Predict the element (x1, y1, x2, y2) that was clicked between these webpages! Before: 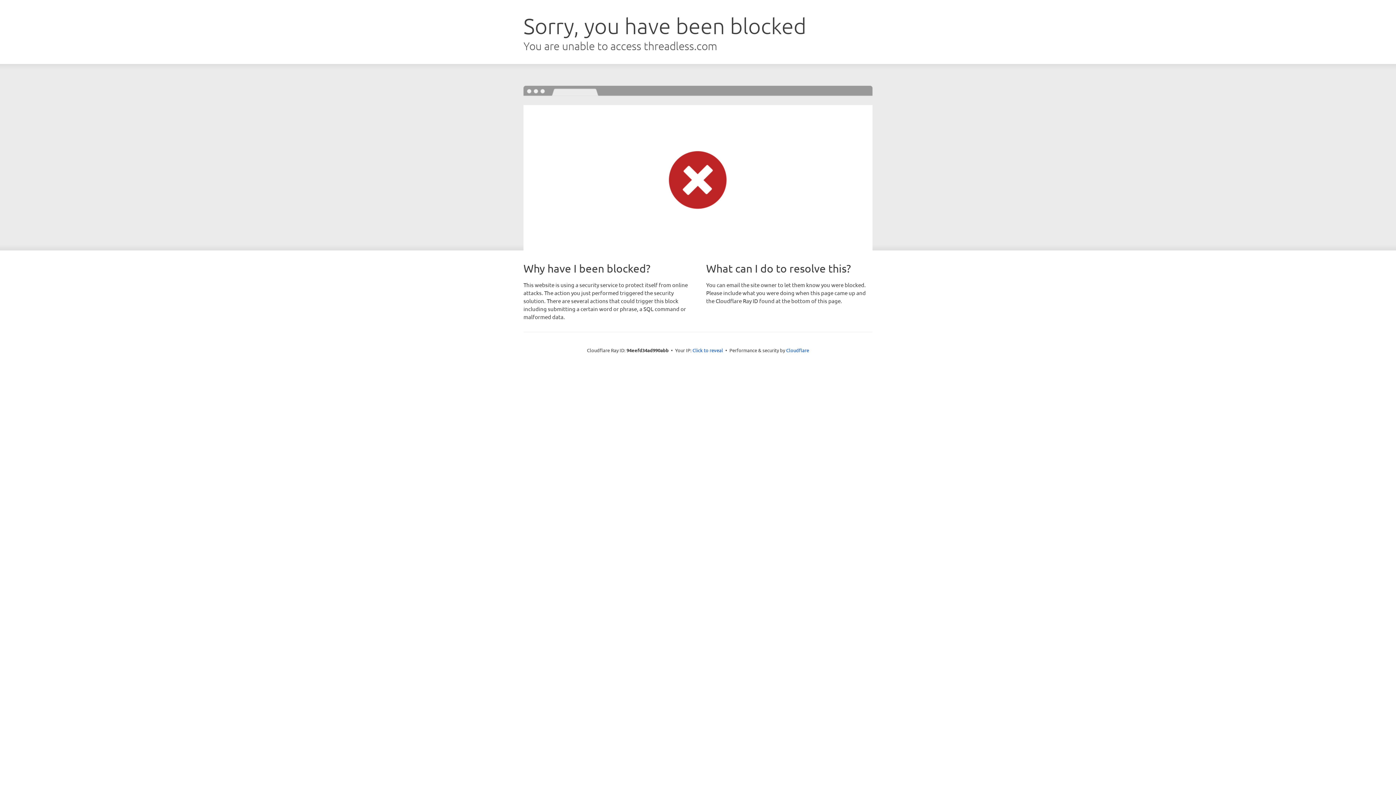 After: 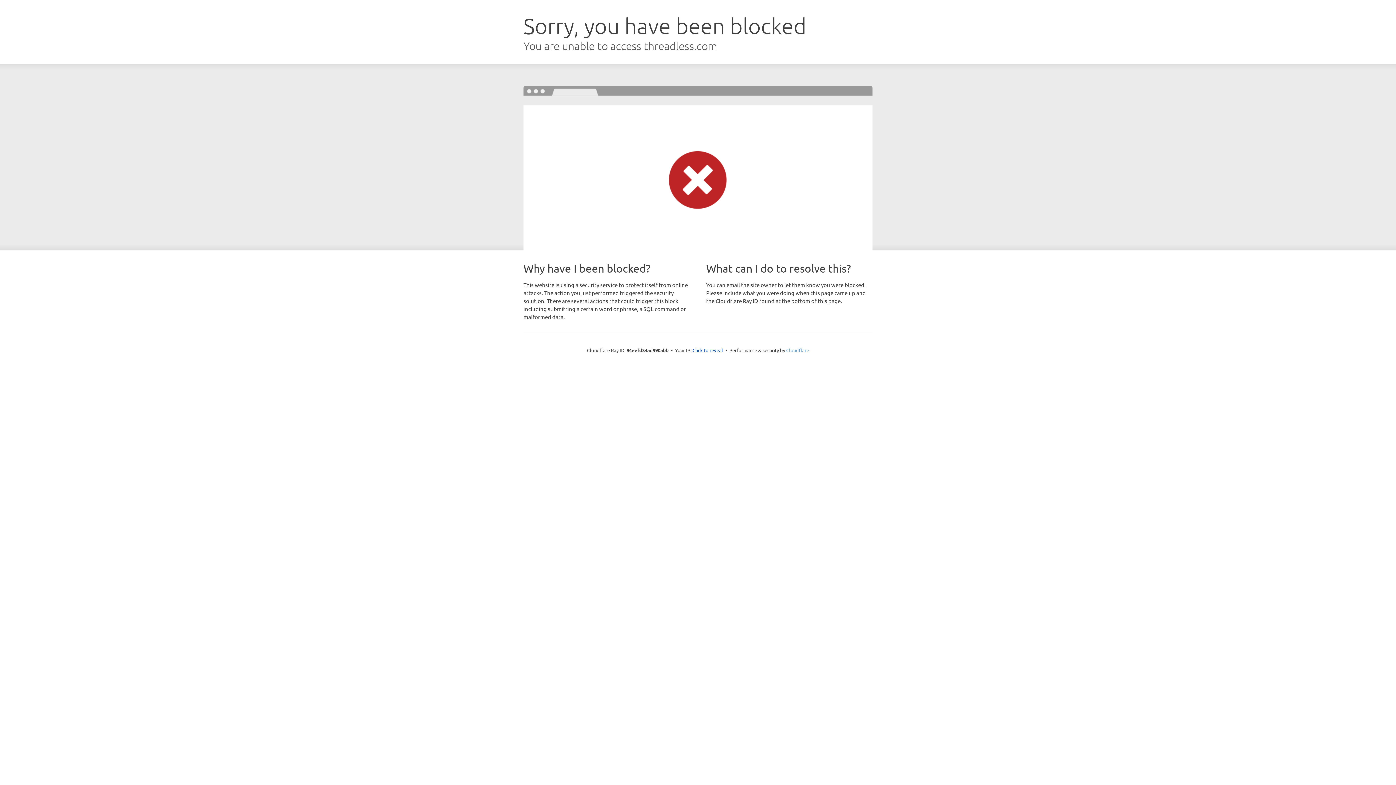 Action: bbox: (786, 347, 809, 353) label: Cloudflare